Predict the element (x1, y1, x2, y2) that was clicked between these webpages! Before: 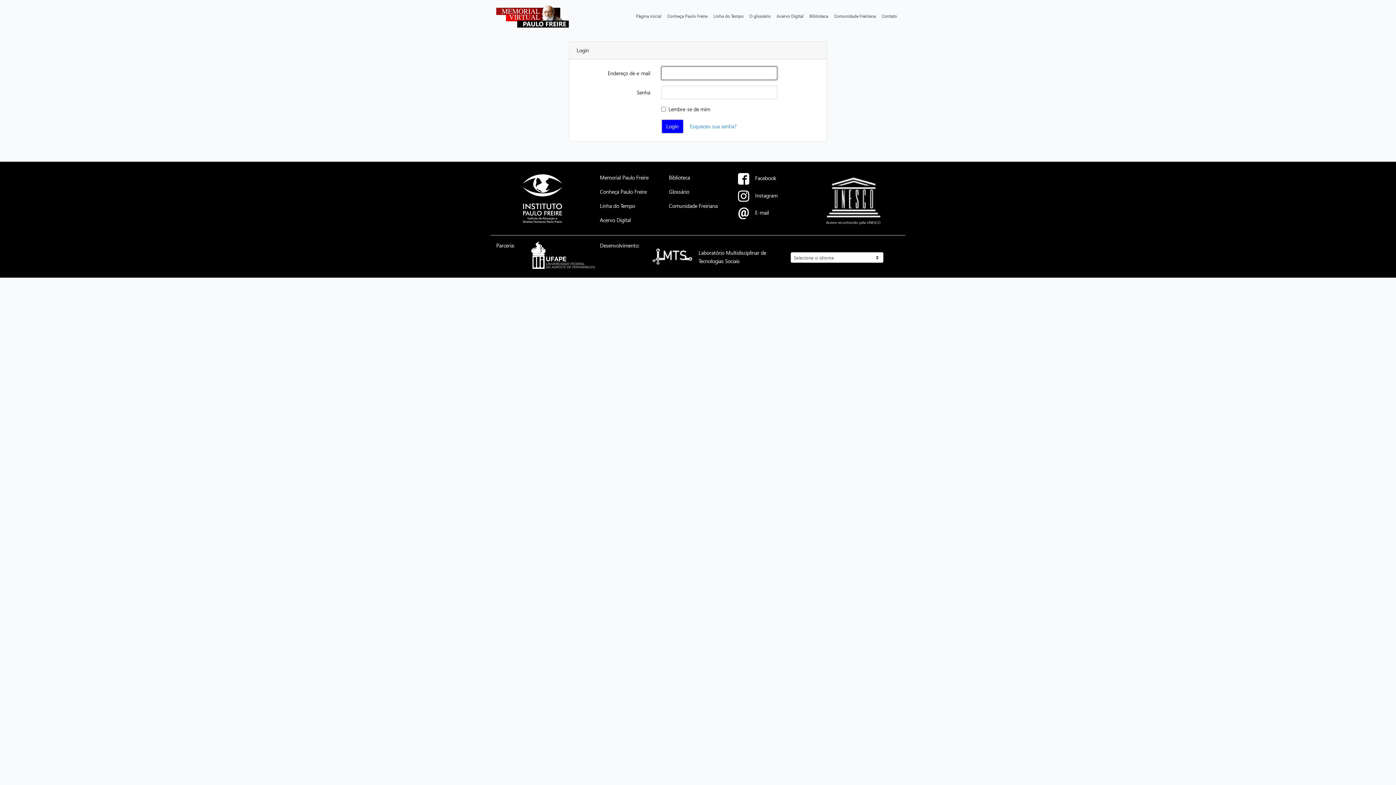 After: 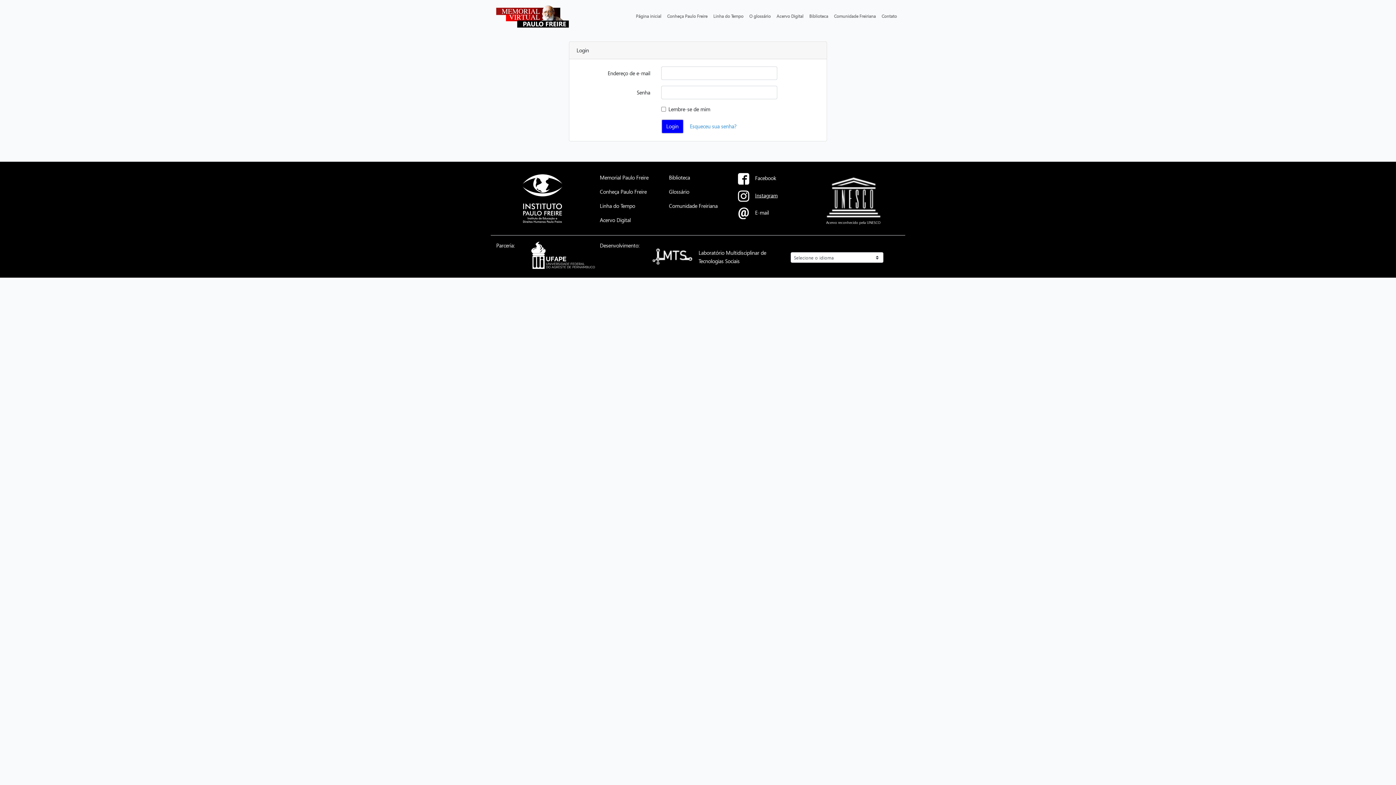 Action: label: Instagram bbox: (732, 190, 783, 207)